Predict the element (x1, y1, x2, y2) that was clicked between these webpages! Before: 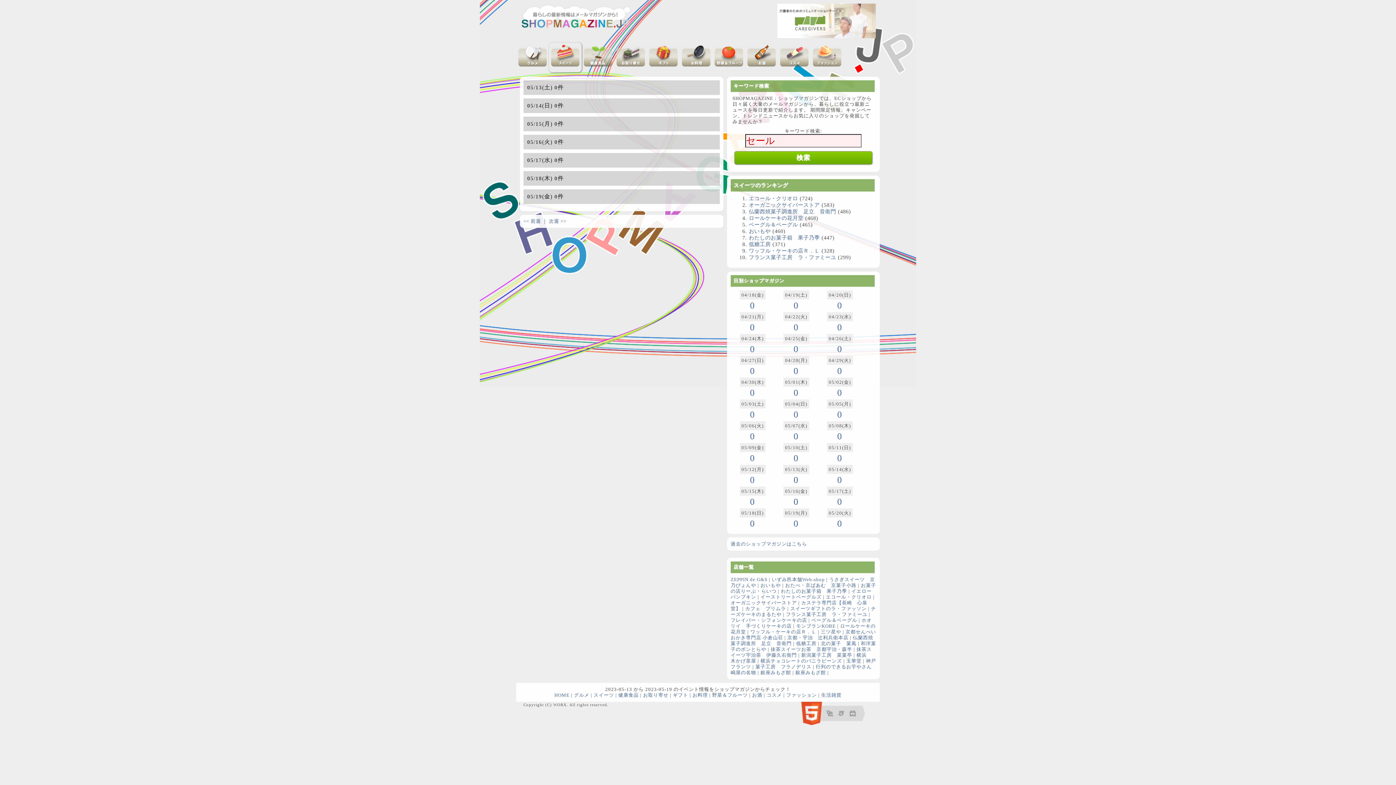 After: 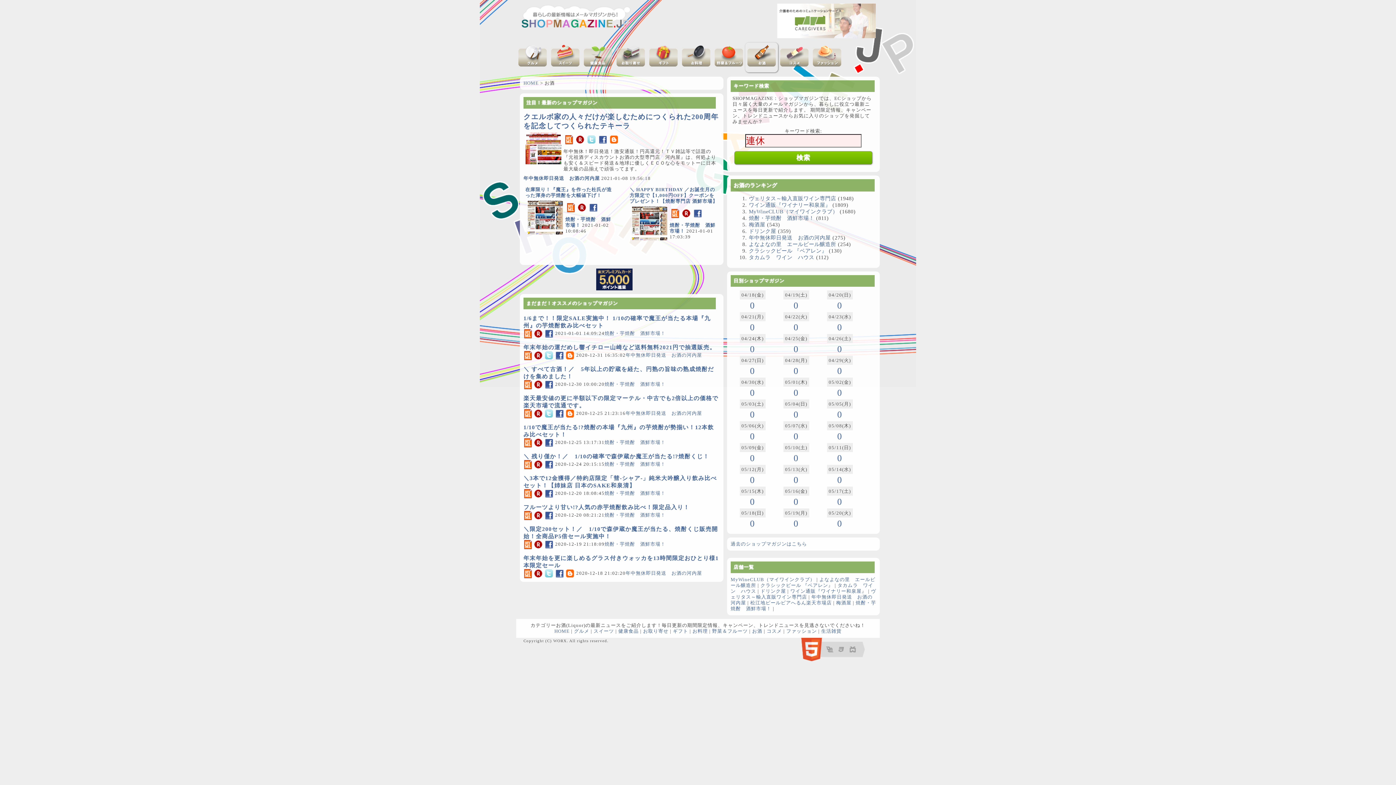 Action: bbox: (752, 692, 762, 698) label: お酒